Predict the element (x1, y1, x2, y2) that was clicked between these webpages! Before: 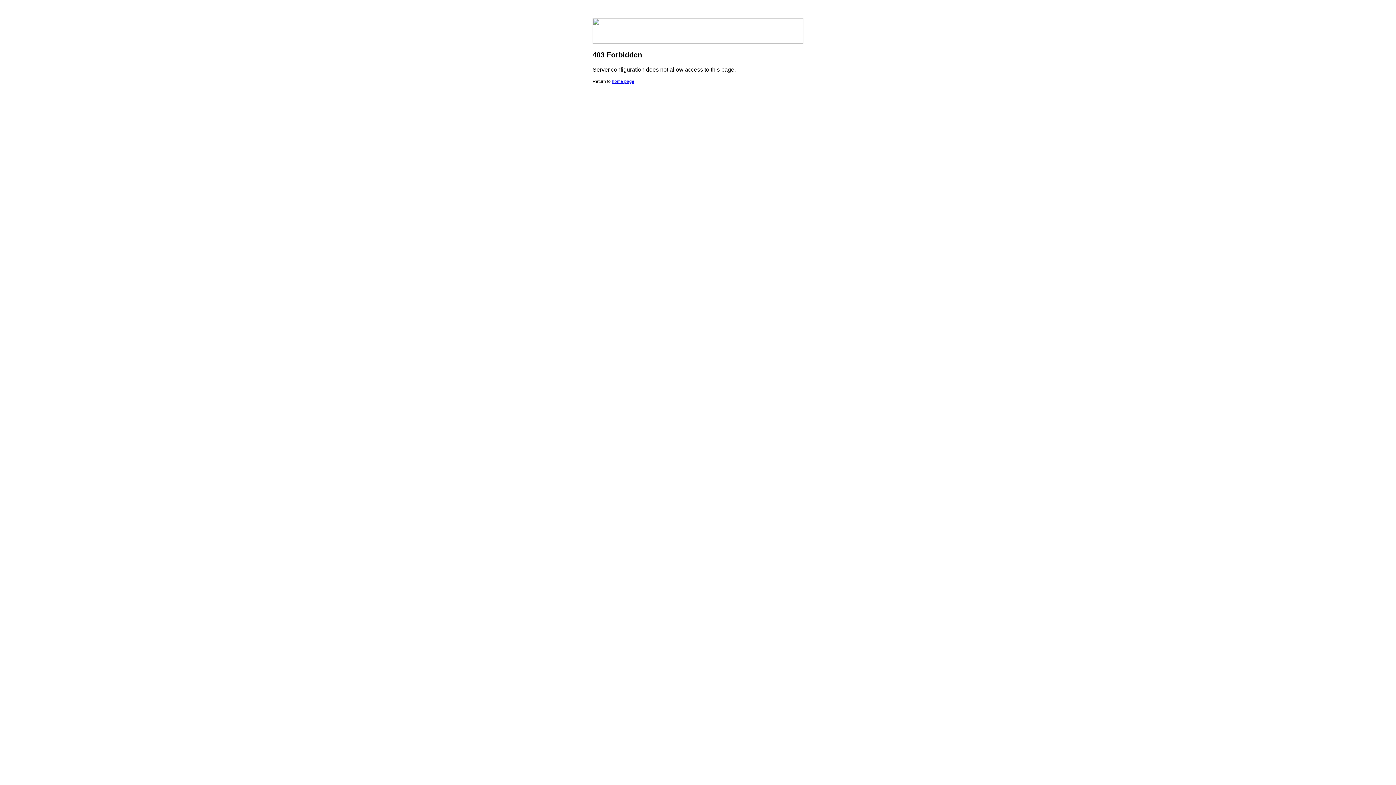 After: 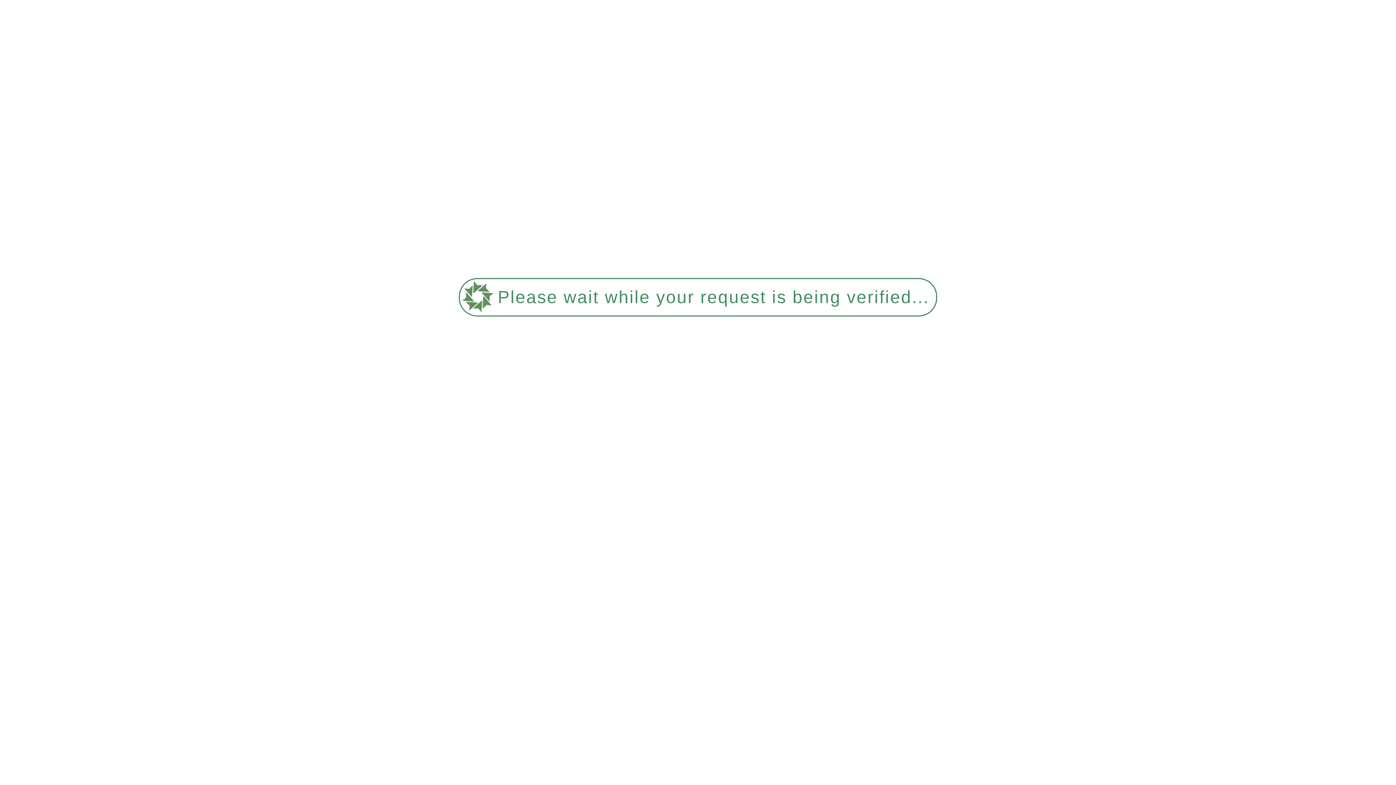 Action: label: home page bbox: (612, 78, 634, 84)